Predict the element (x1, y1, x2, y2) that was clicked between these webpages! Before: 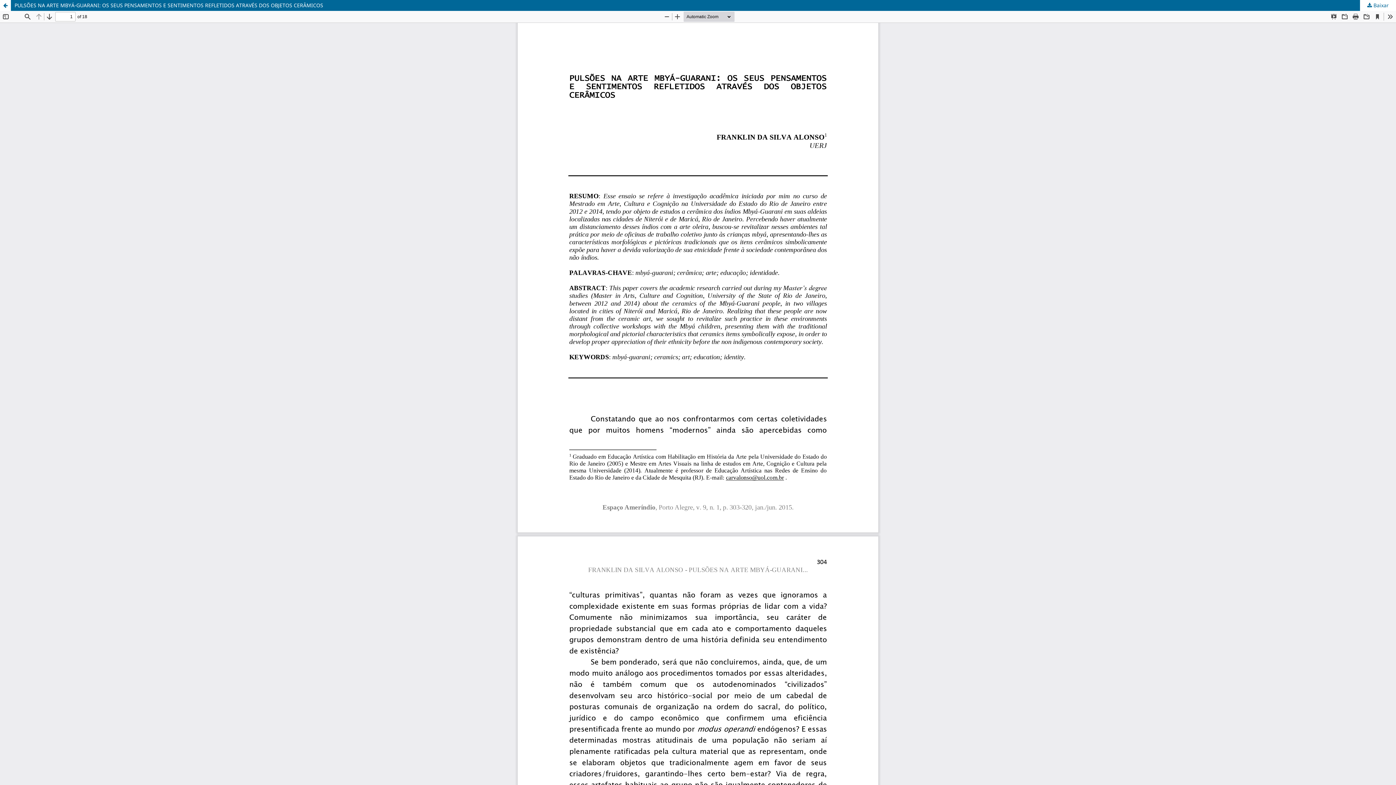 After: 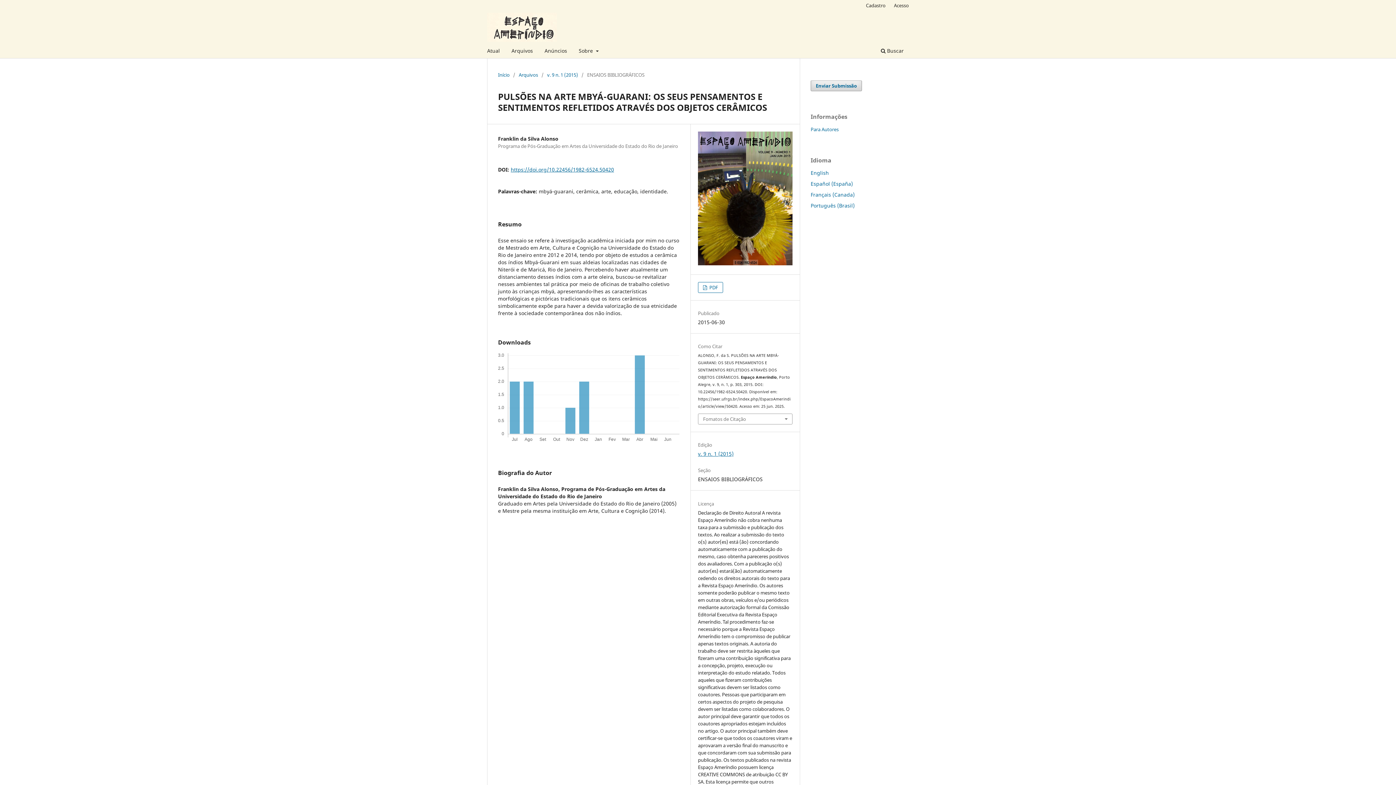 Action: bbox: (0, 0, 1396, 10) label: PULSÕES NA ARTE MBYÁ-GUARANI: OS SEUS PENSAMENTOS E SENTIMENTOS REFLETIDOS ATRAVÉS DOS OBJETOS CERÂMICOS